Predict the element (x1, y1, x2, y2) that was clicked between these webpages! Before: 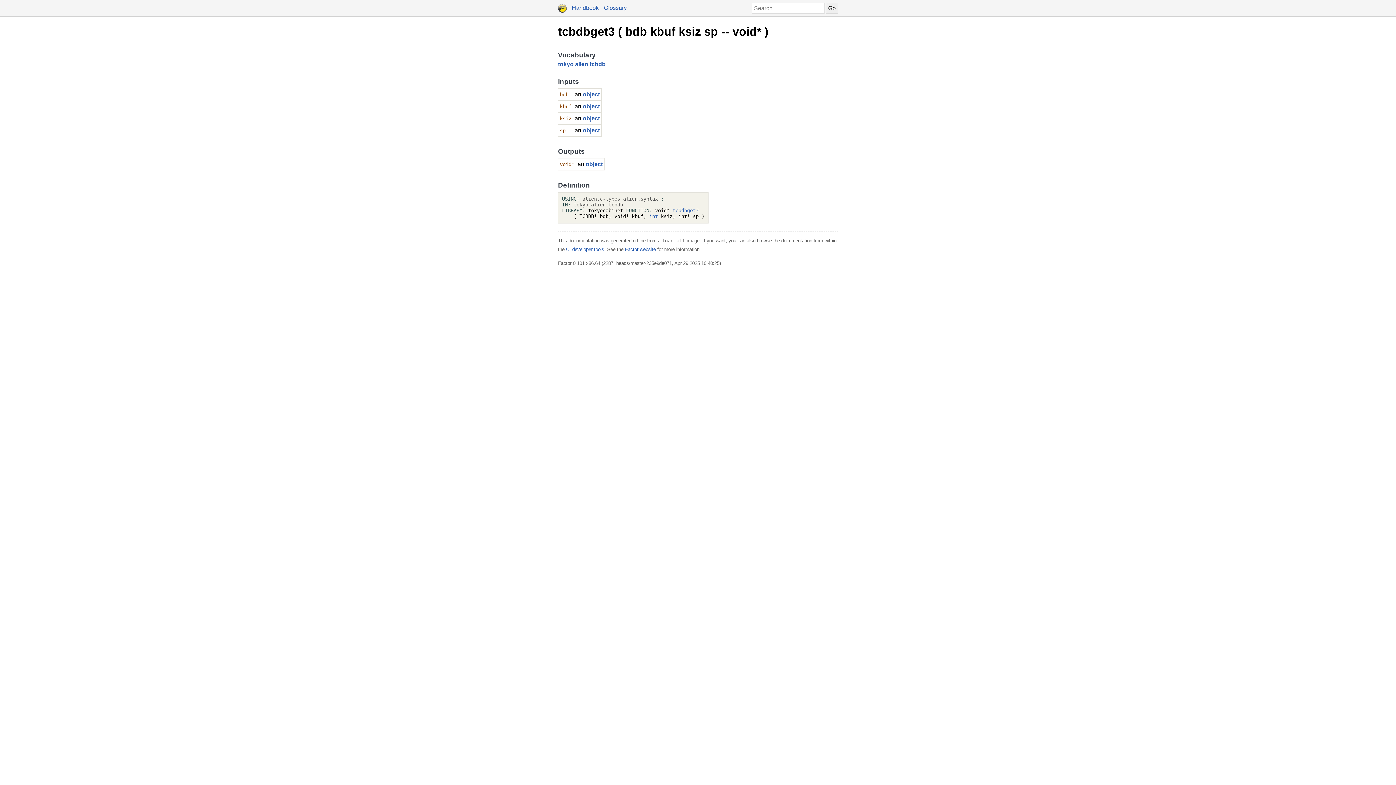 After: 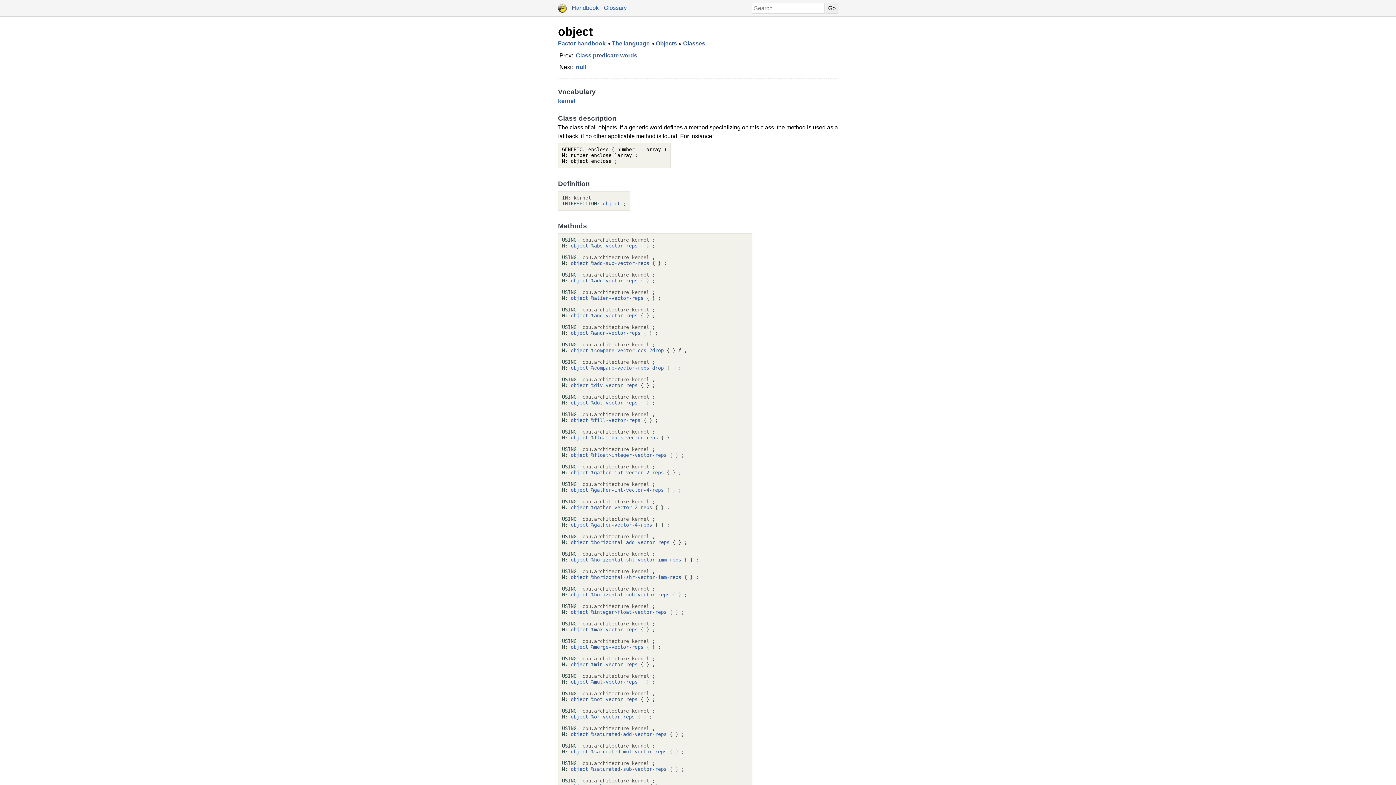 Action: label: object bbox: (582, 115, 600, 121)